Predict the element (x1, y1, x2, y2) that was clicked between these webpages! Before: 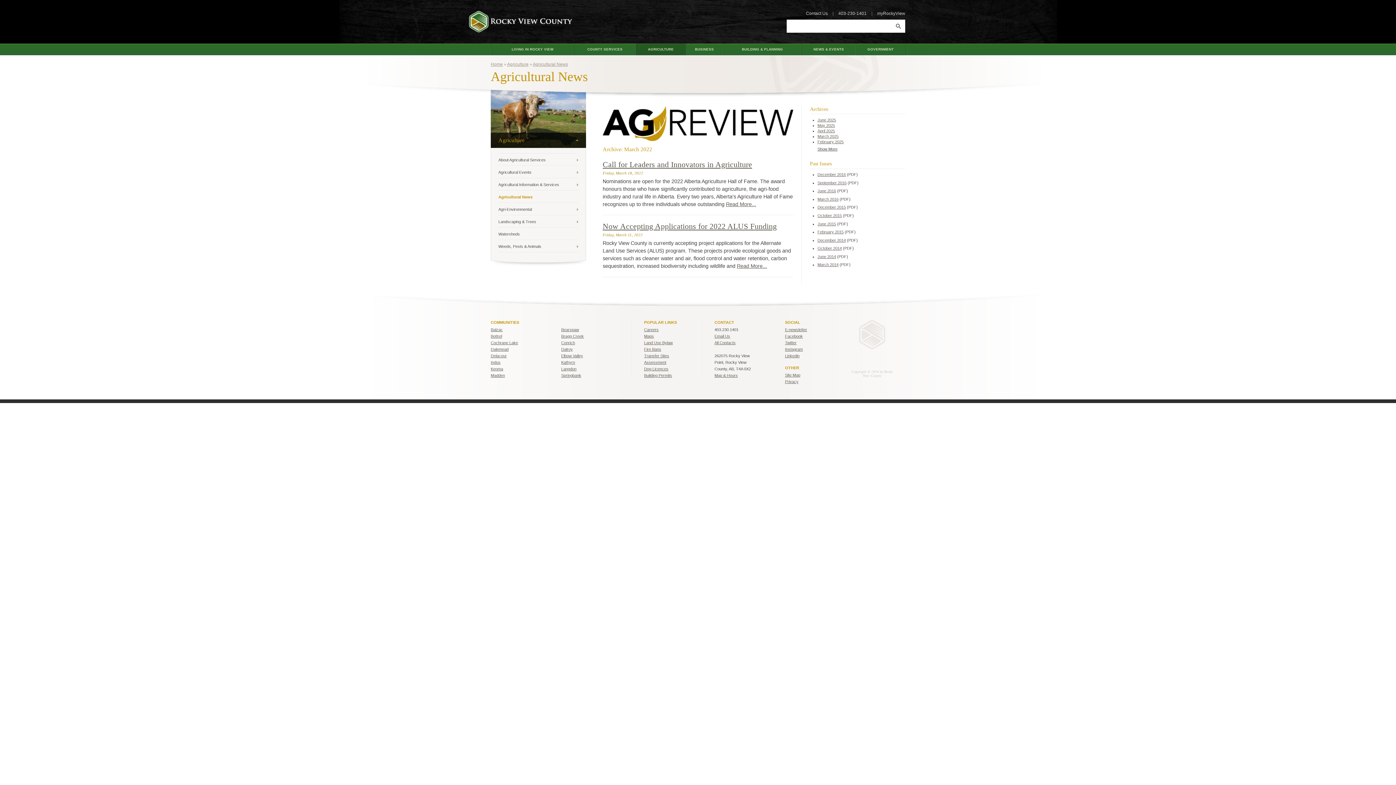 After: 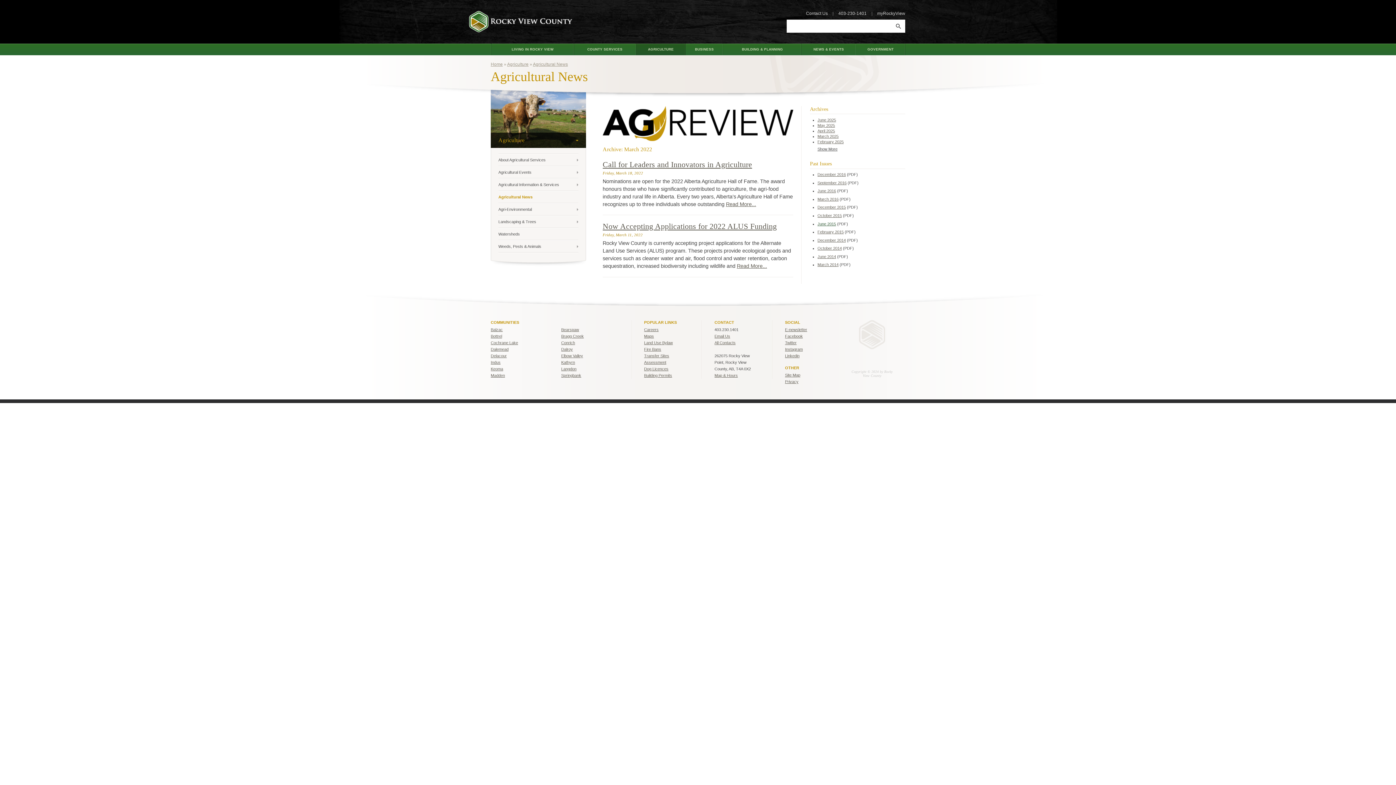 Action: label: June 2015 bbox: (817, 221, 836, 226)